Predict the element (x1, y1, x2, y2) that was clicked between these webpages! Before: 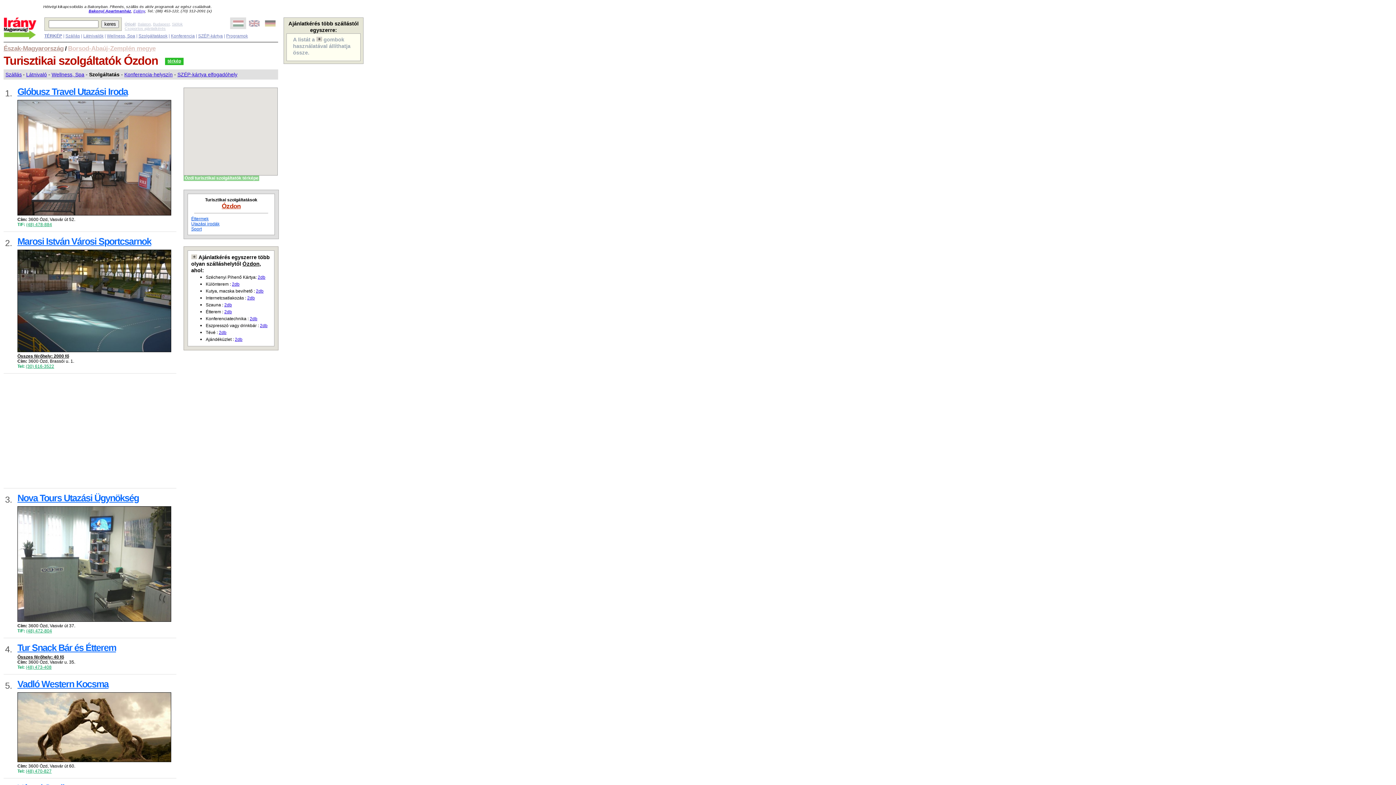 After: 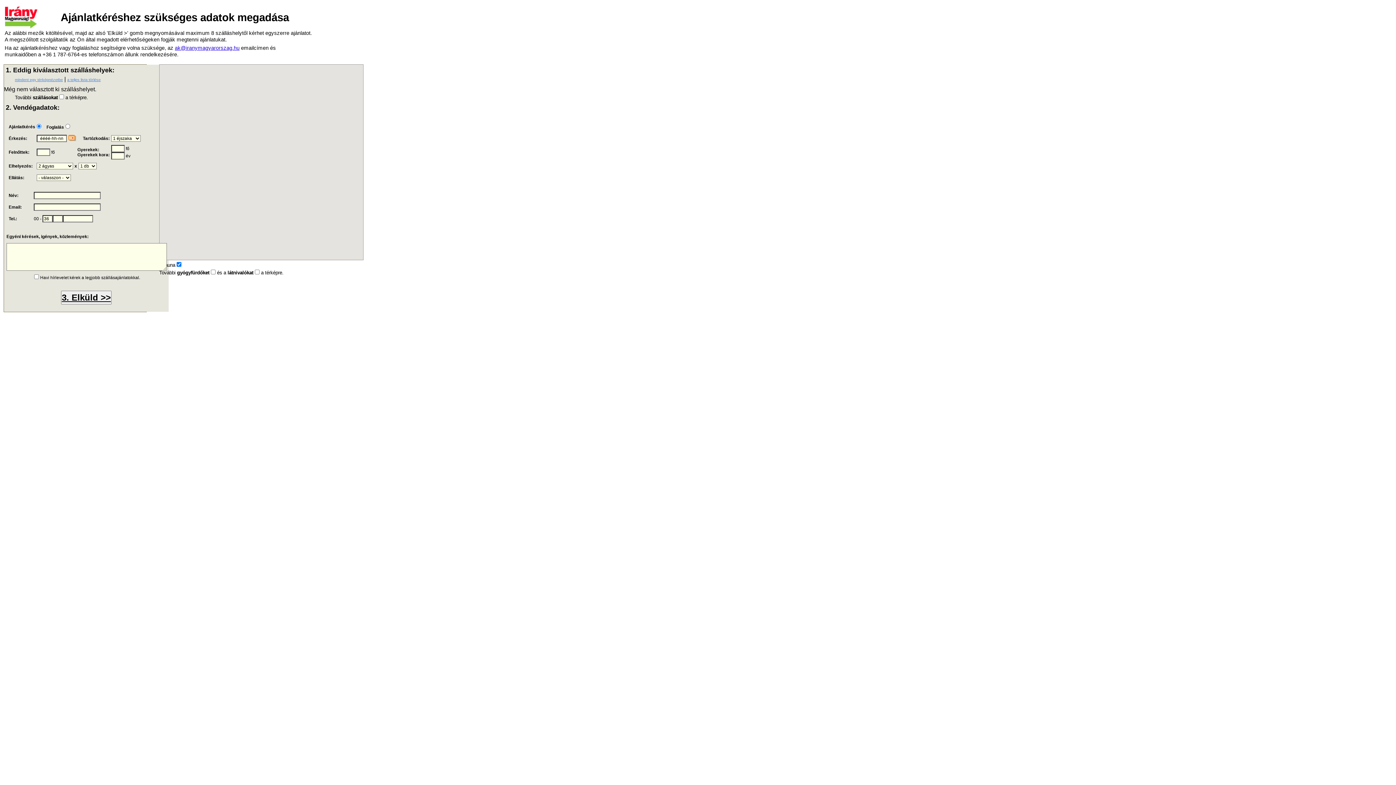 Action: label: 2db bbox: (224, 302, 232, 307)